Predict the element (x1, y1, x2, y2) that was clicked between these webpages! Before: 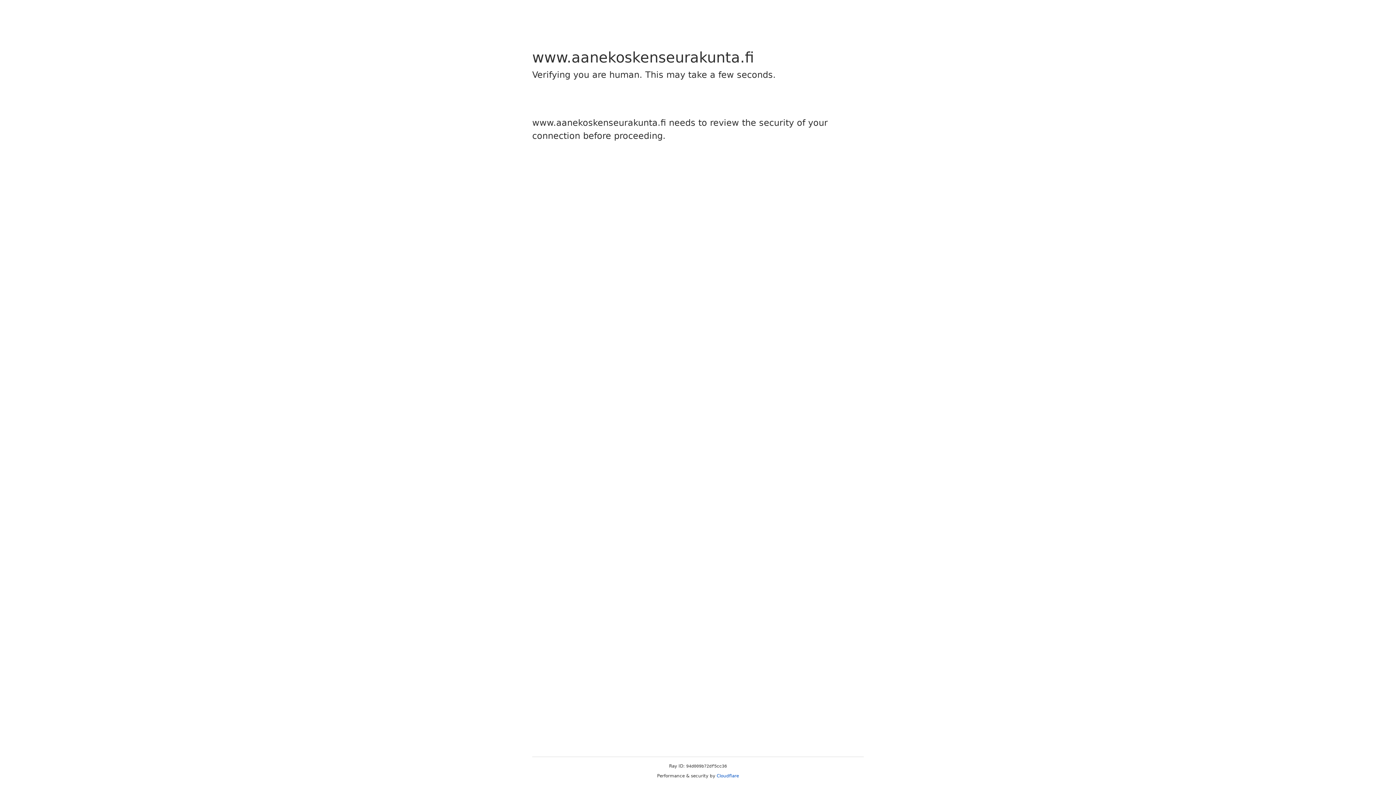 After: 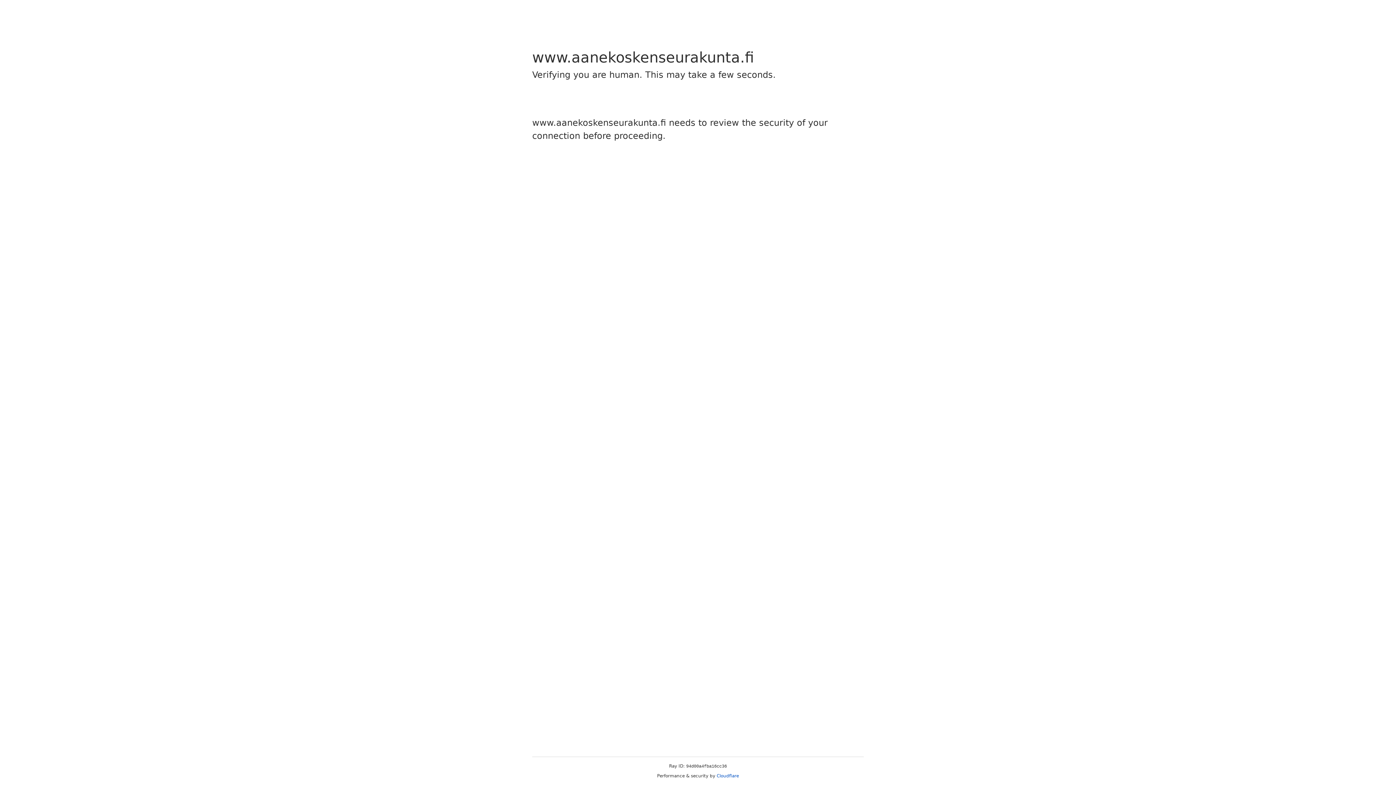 Action: label: Cloudflare bbox: (716, 773, 739, 778)